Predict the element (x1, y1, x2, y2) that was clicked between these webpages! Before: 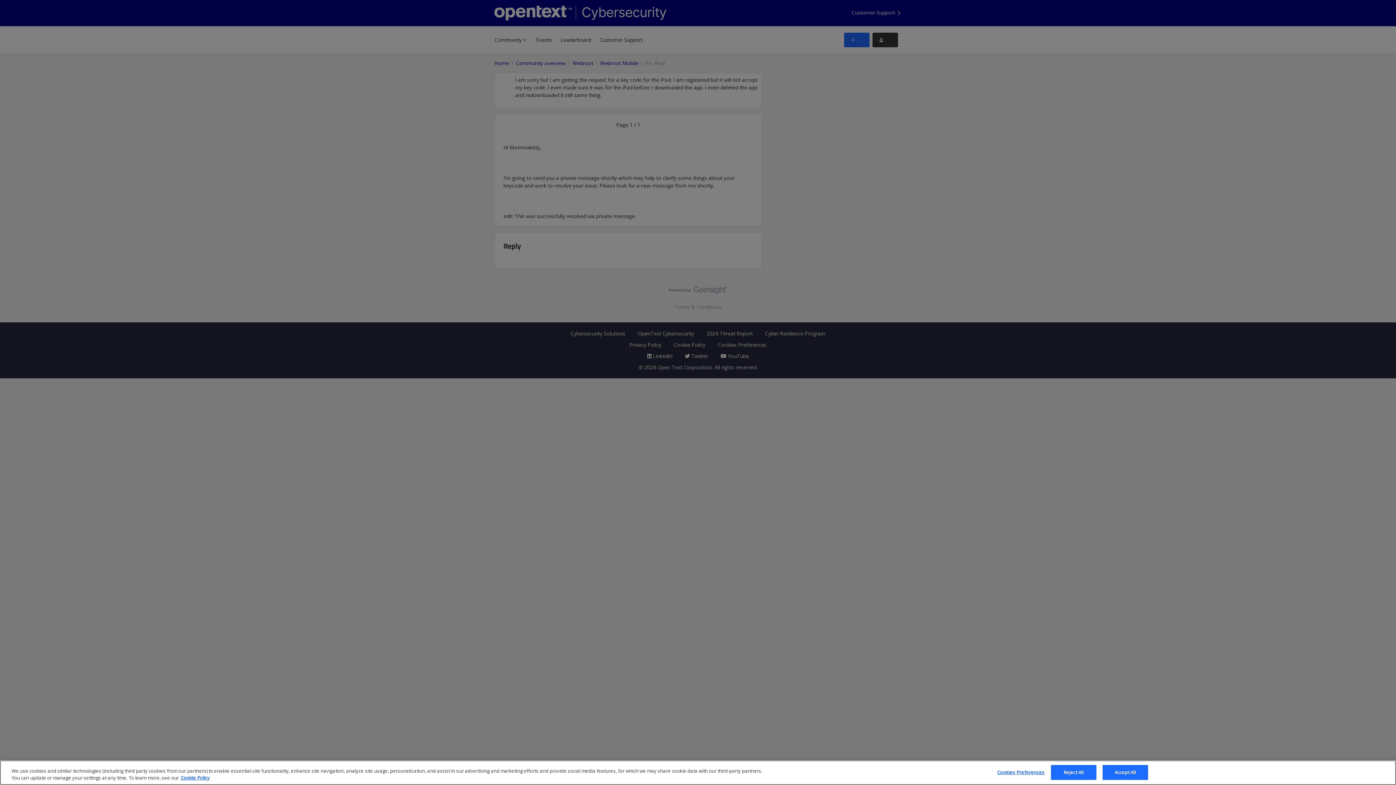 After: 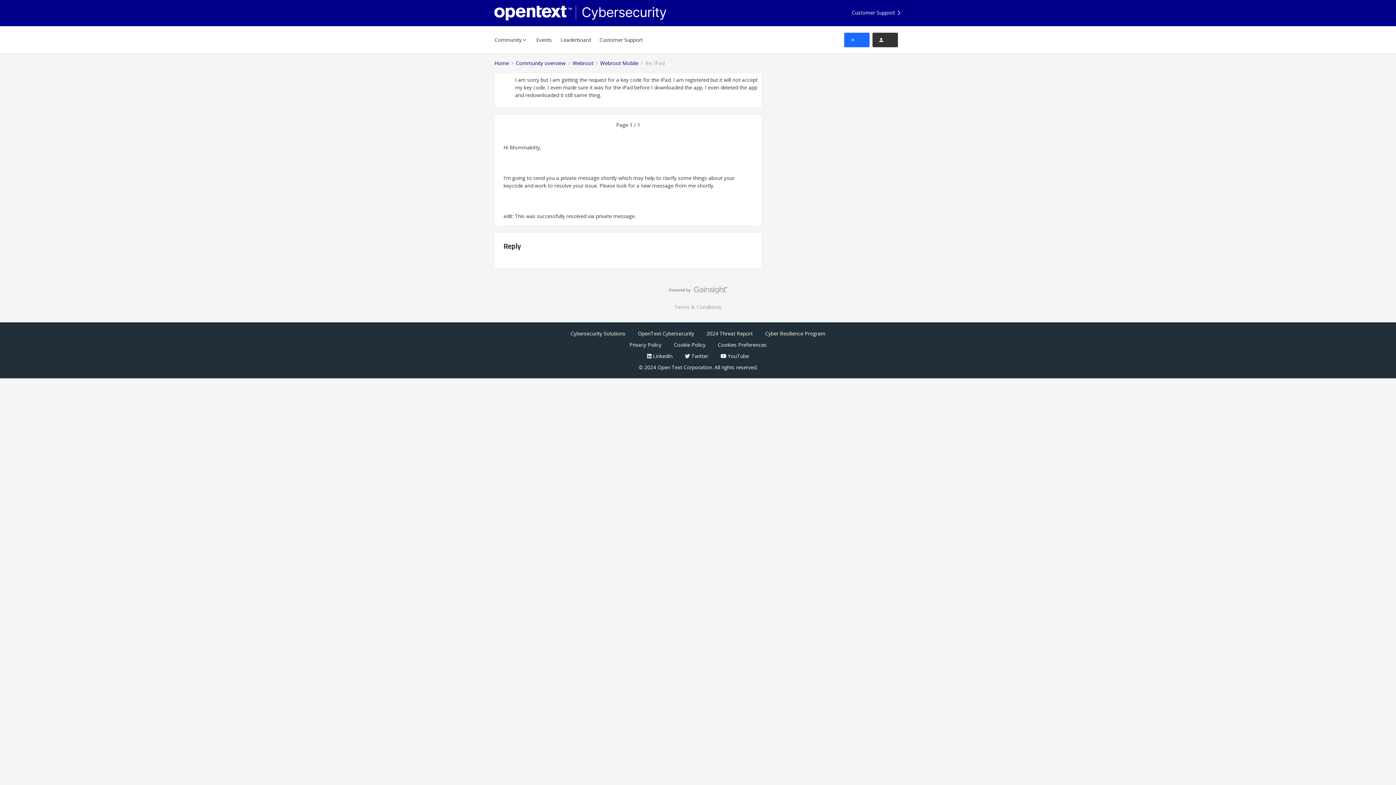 Action: bbox: (1051, 765, 1096, 780) label: Reject All